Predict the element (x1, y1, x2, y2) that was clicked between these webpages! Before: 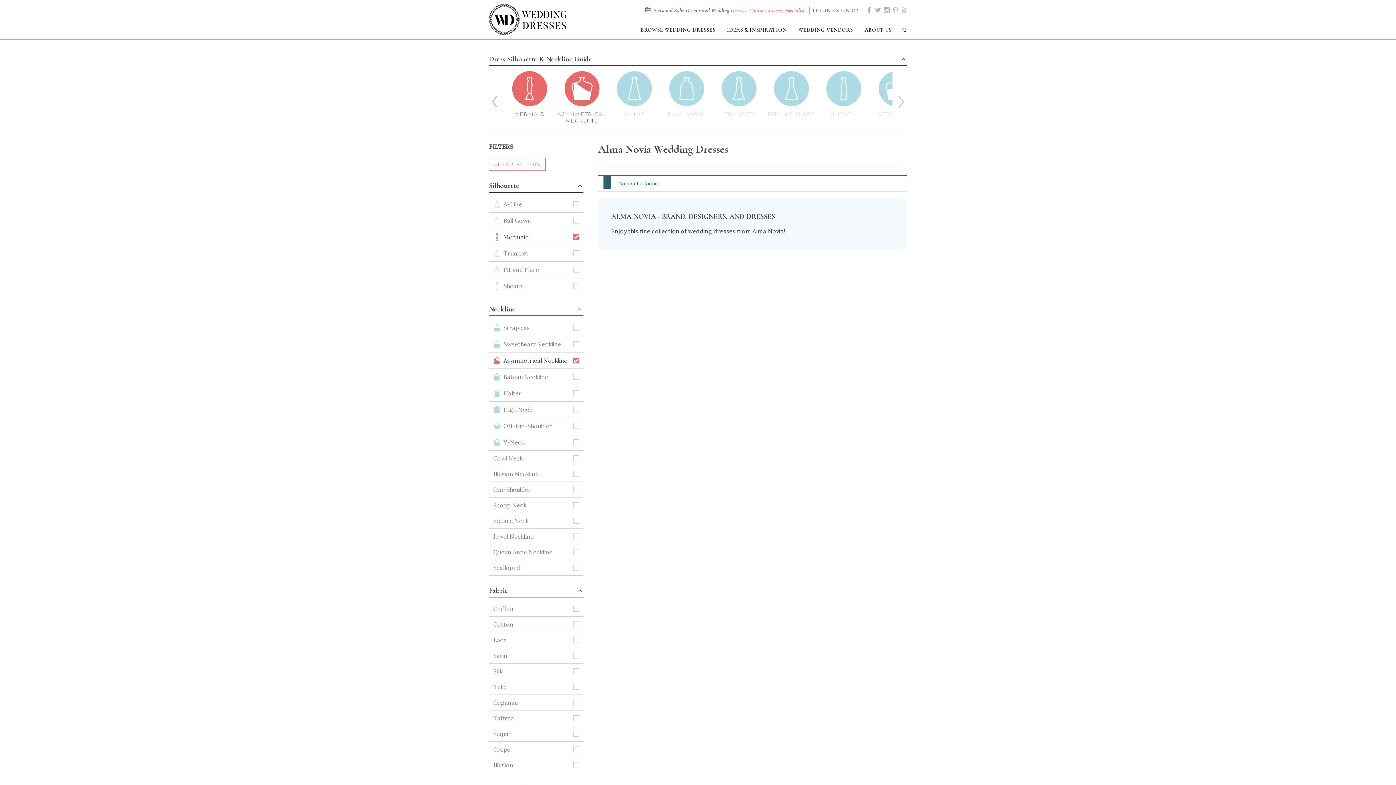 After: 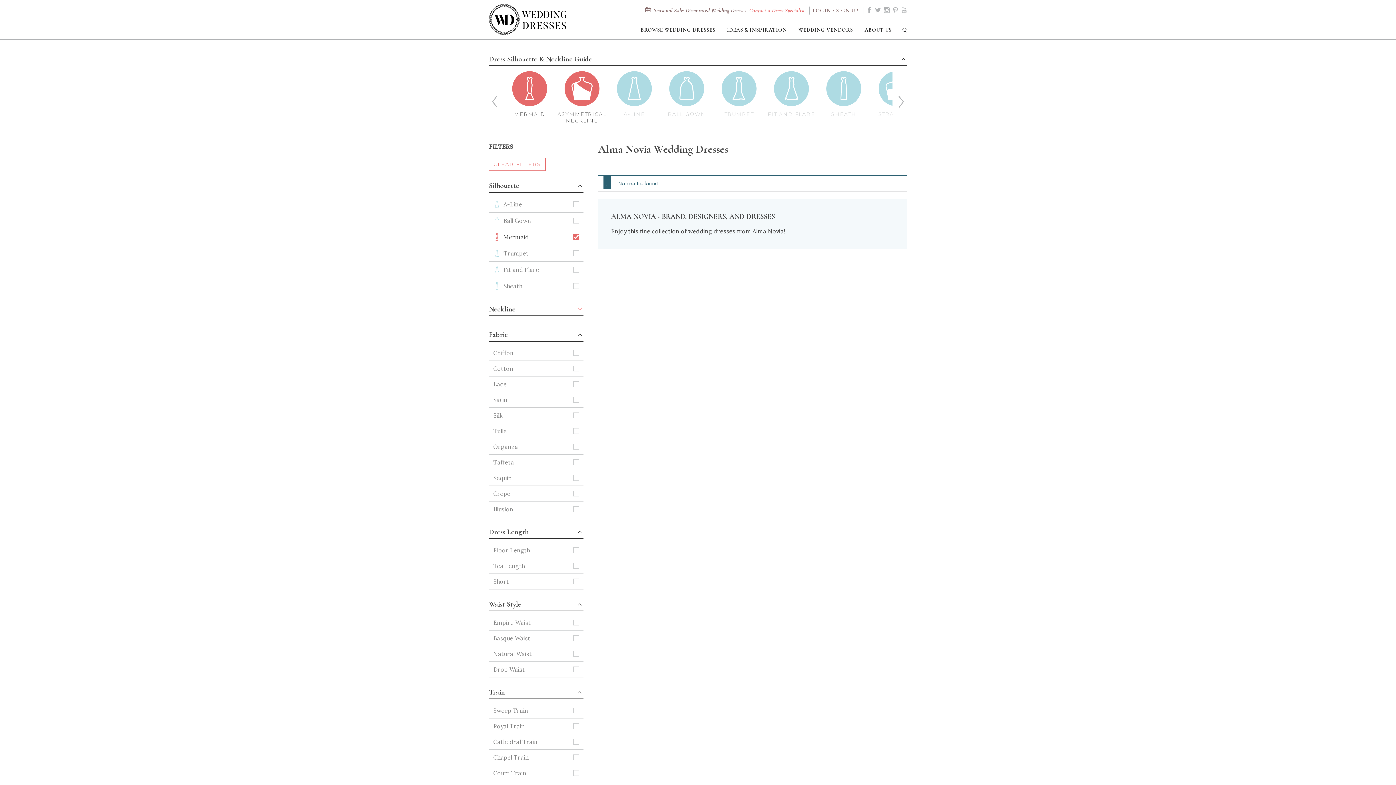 Action: label: Neckline bbox: (489, 303, 583, 315)